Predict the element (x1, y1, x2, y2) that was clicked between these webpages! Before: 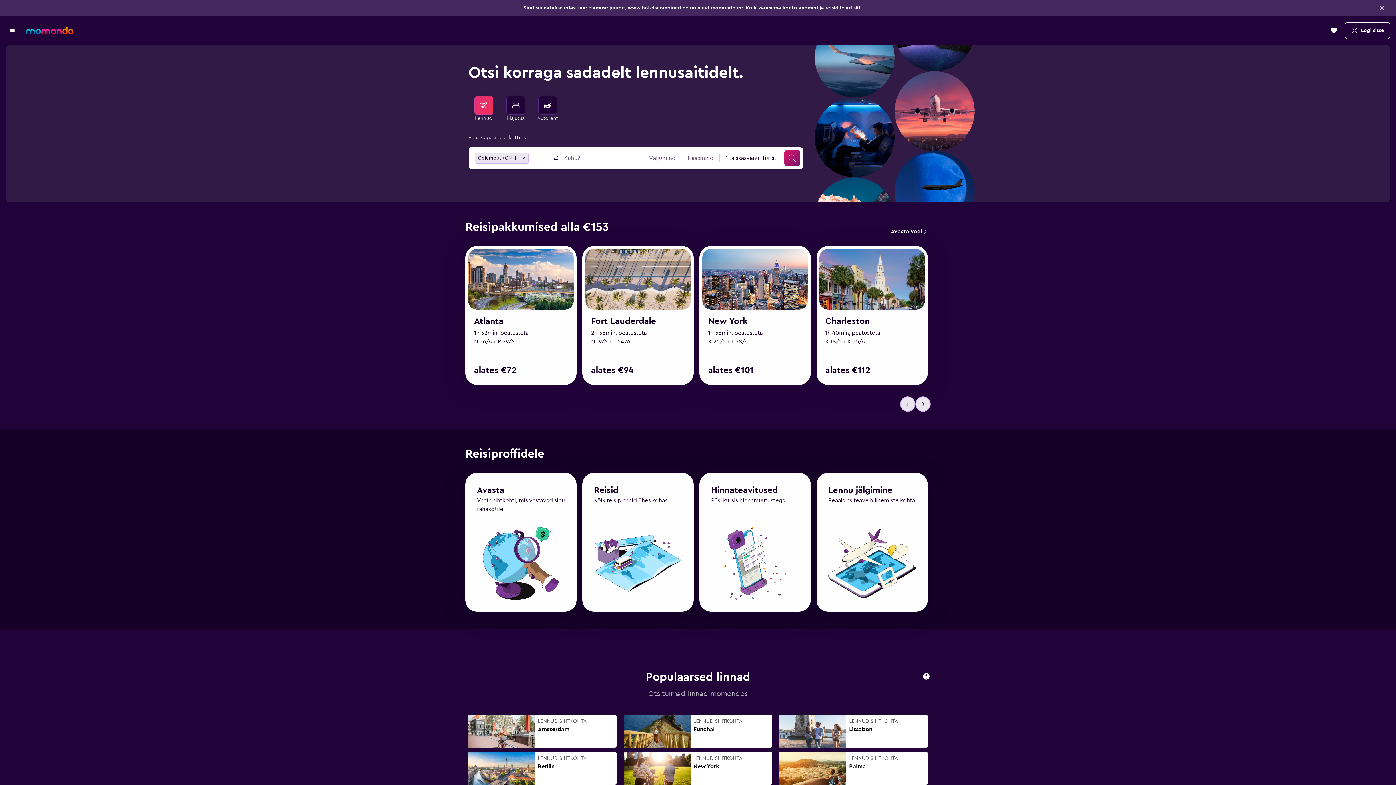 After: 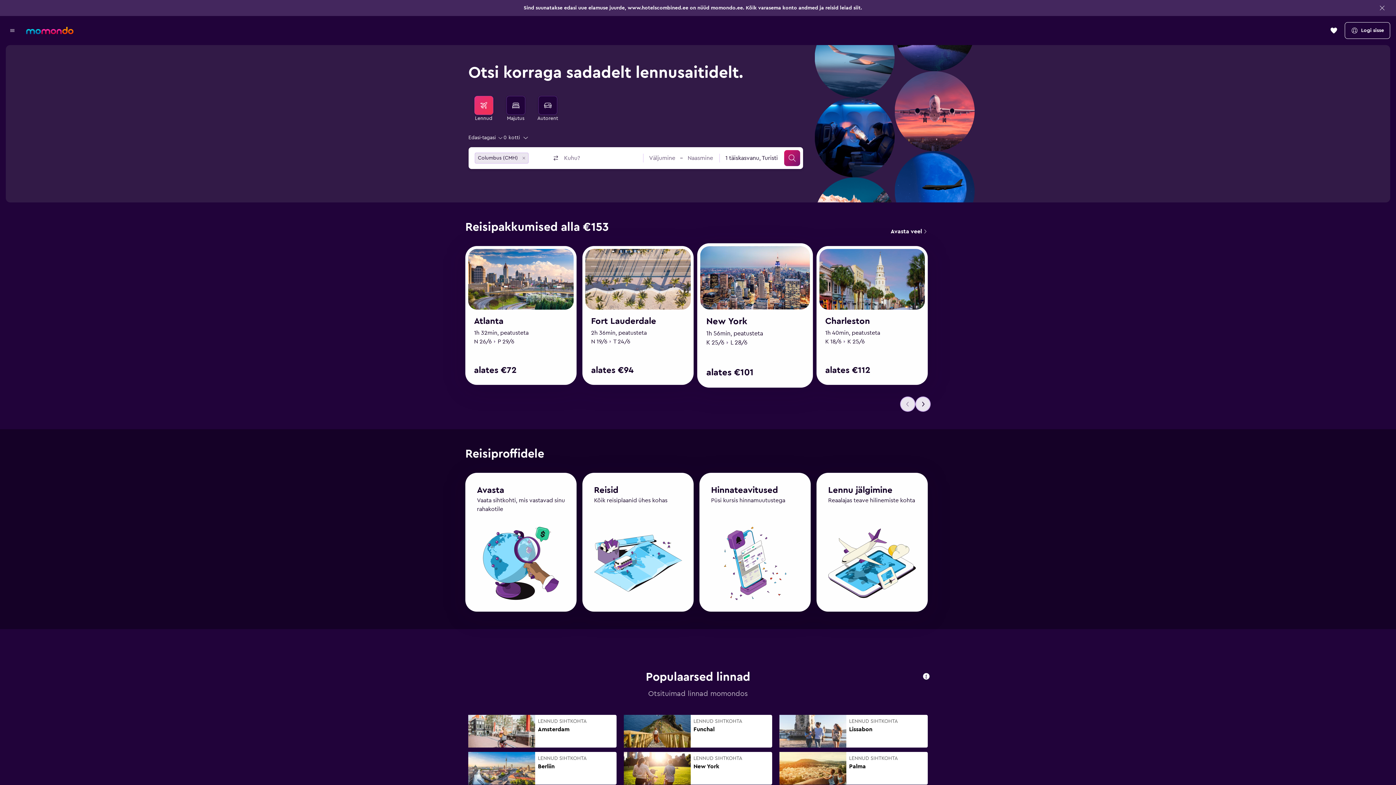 Action: label: New York
1h 56min, peatusteta
Alguspäev
K 25/6
Lõpp-päev
L 28/6
alates €101 bbox: (699, 246, 810, 385)